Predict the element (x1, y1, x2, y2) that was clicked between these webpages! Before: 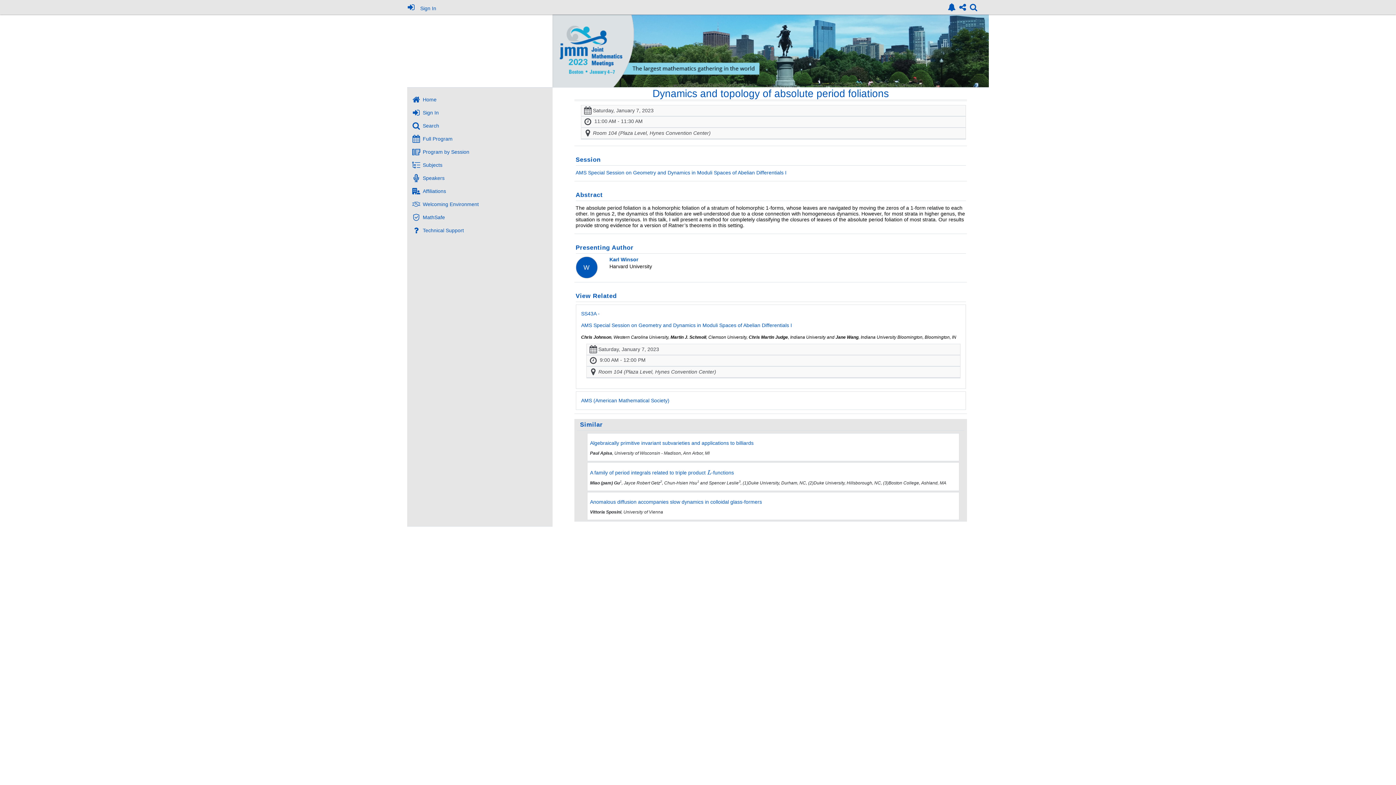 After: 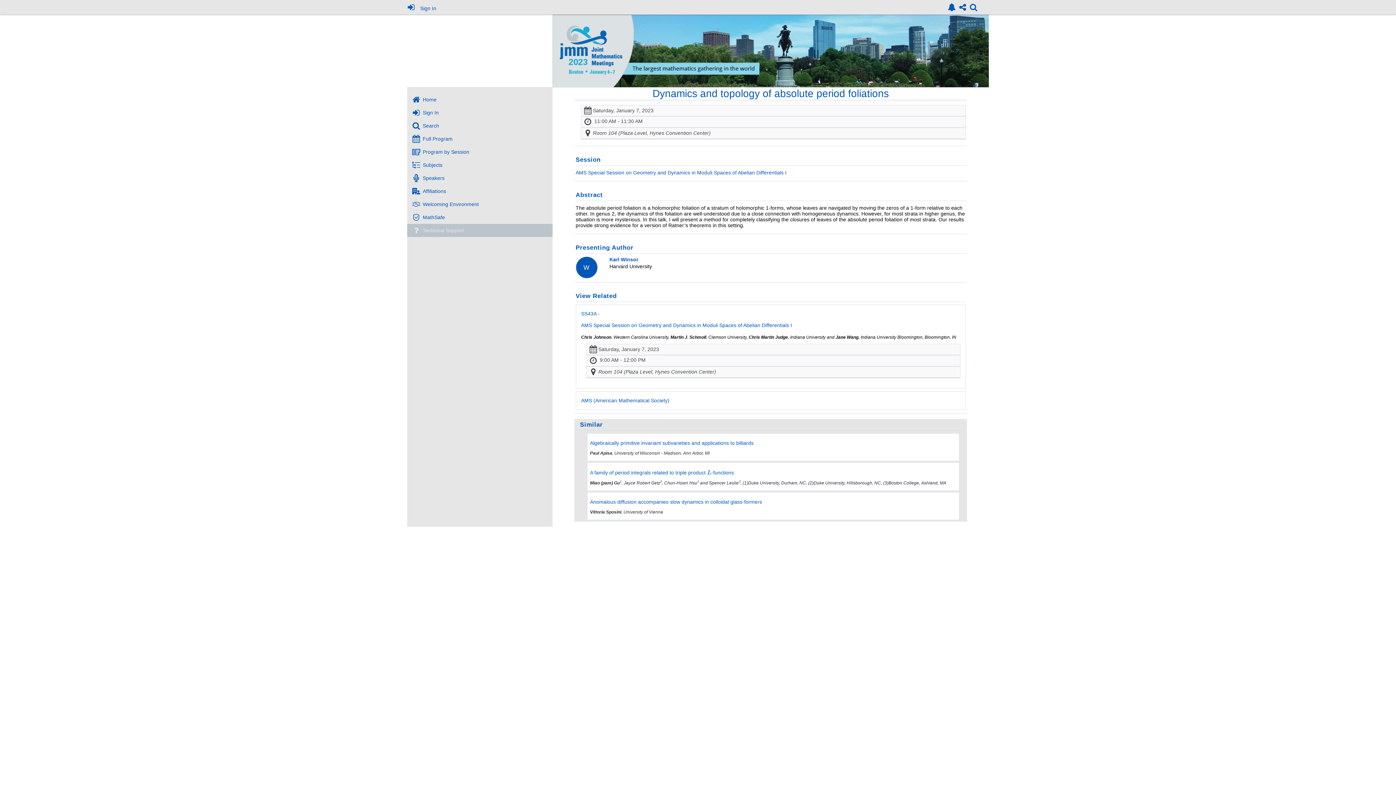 Action: bbox: (407, 132, 552, 145) label: Technical Support